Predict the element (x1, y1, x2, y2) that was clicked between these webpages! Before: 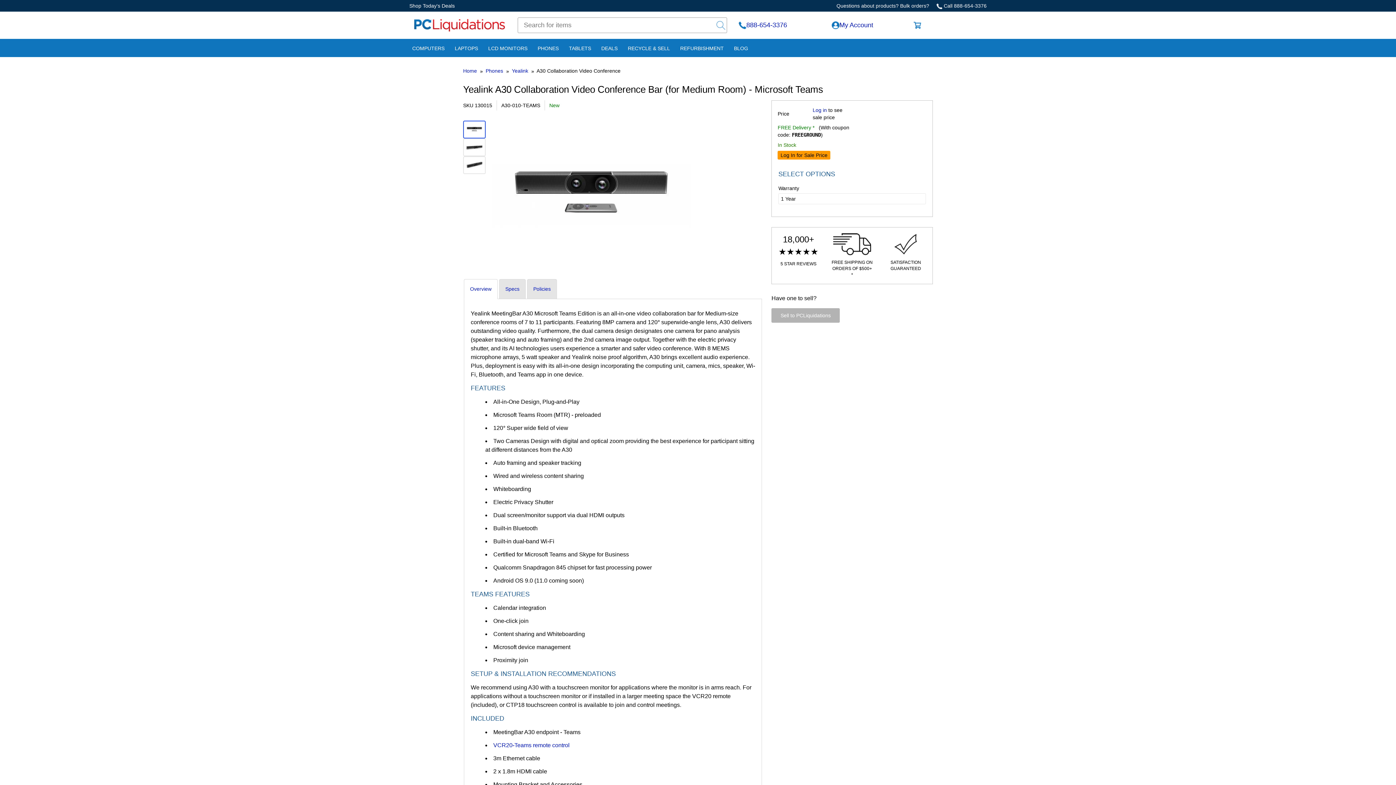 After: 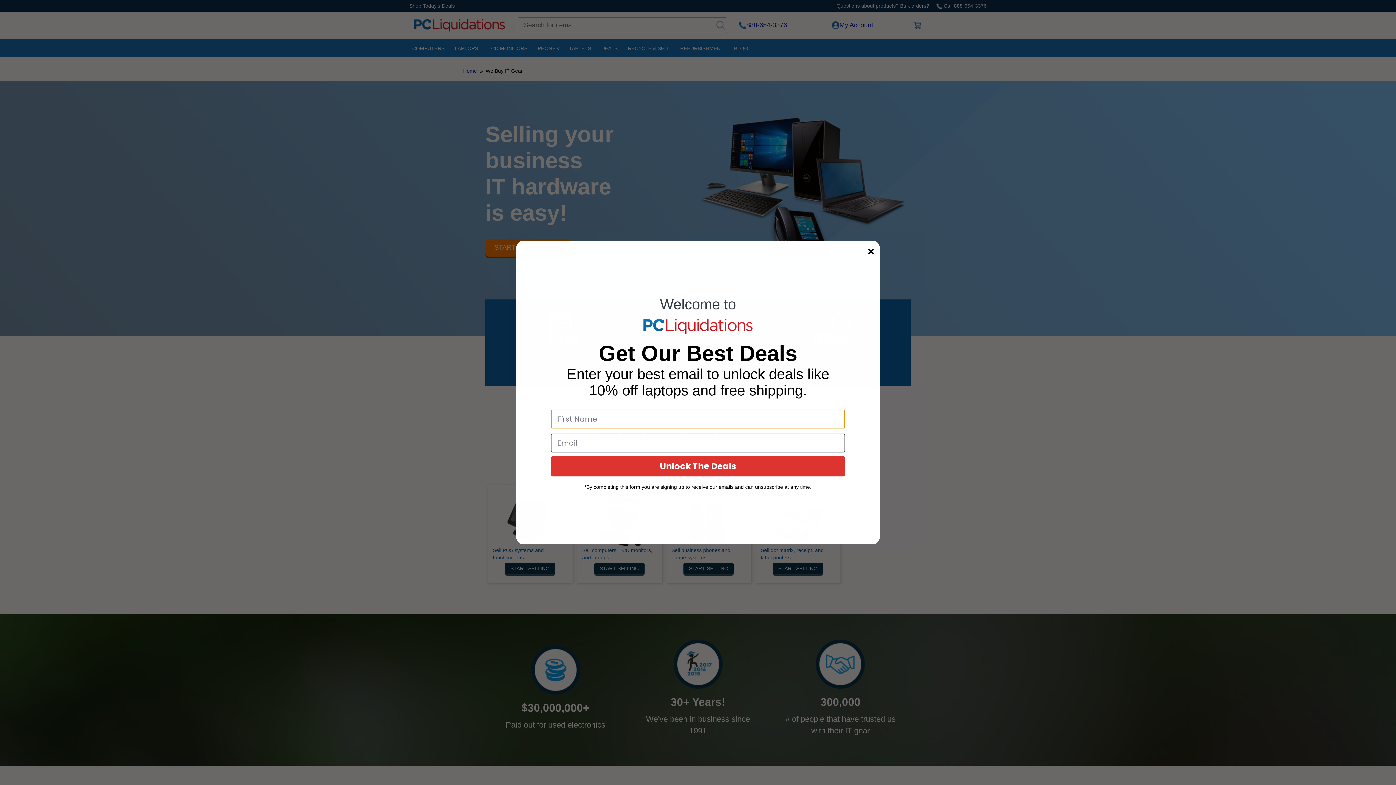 Action: bbox: (622, 39, 675, 57) label: RECYCLE & SELL